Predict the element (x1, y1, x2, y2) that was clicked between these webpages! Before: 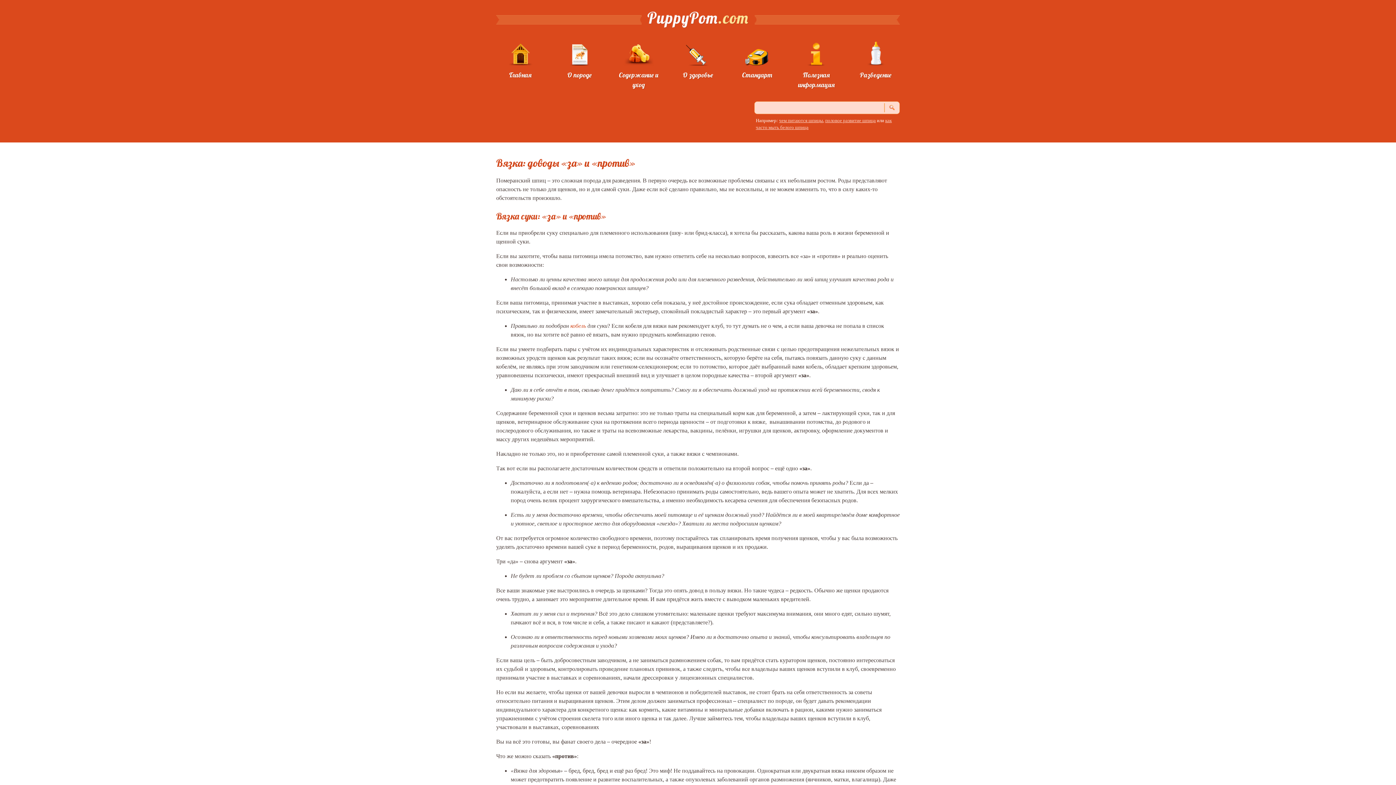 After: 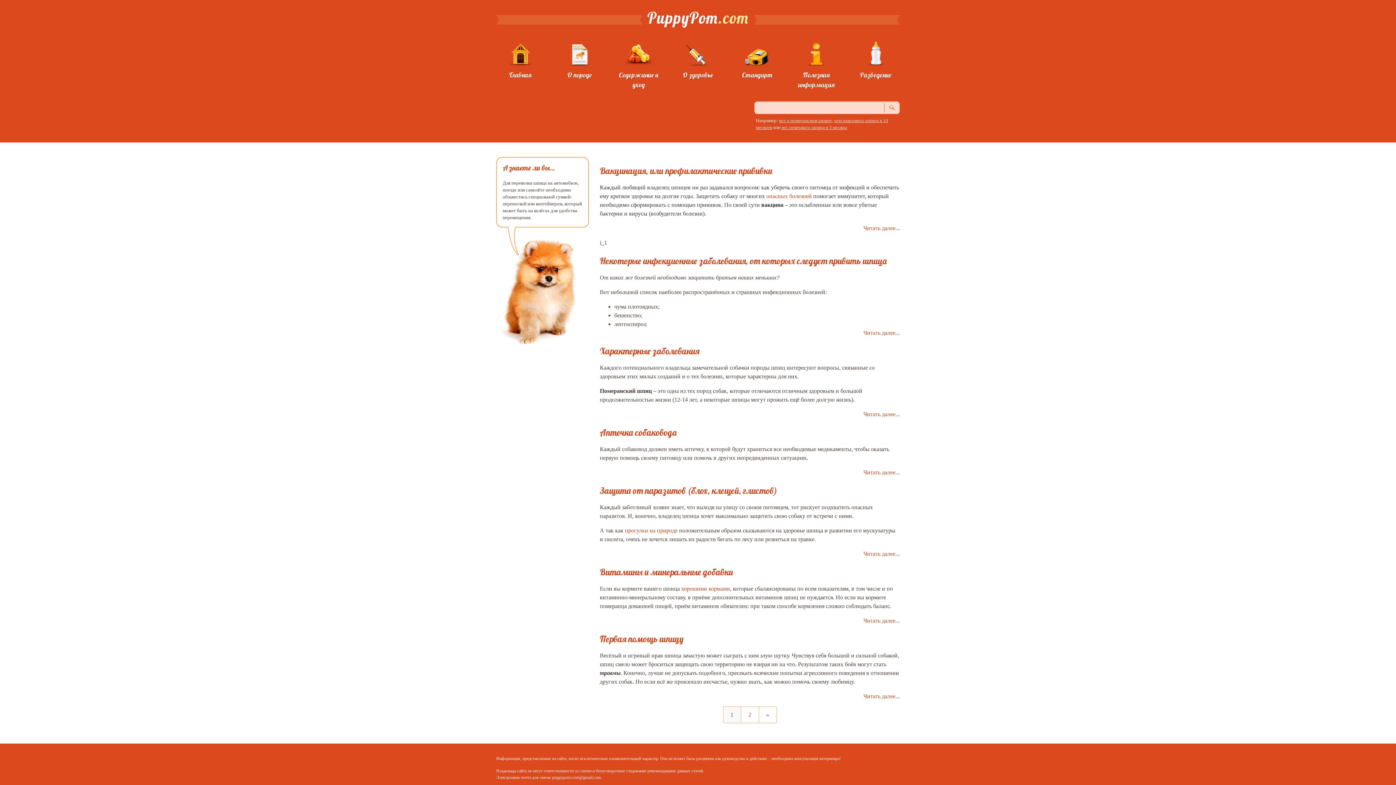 Action: label: О здоровье bbox: (674, 39, 722, 80)